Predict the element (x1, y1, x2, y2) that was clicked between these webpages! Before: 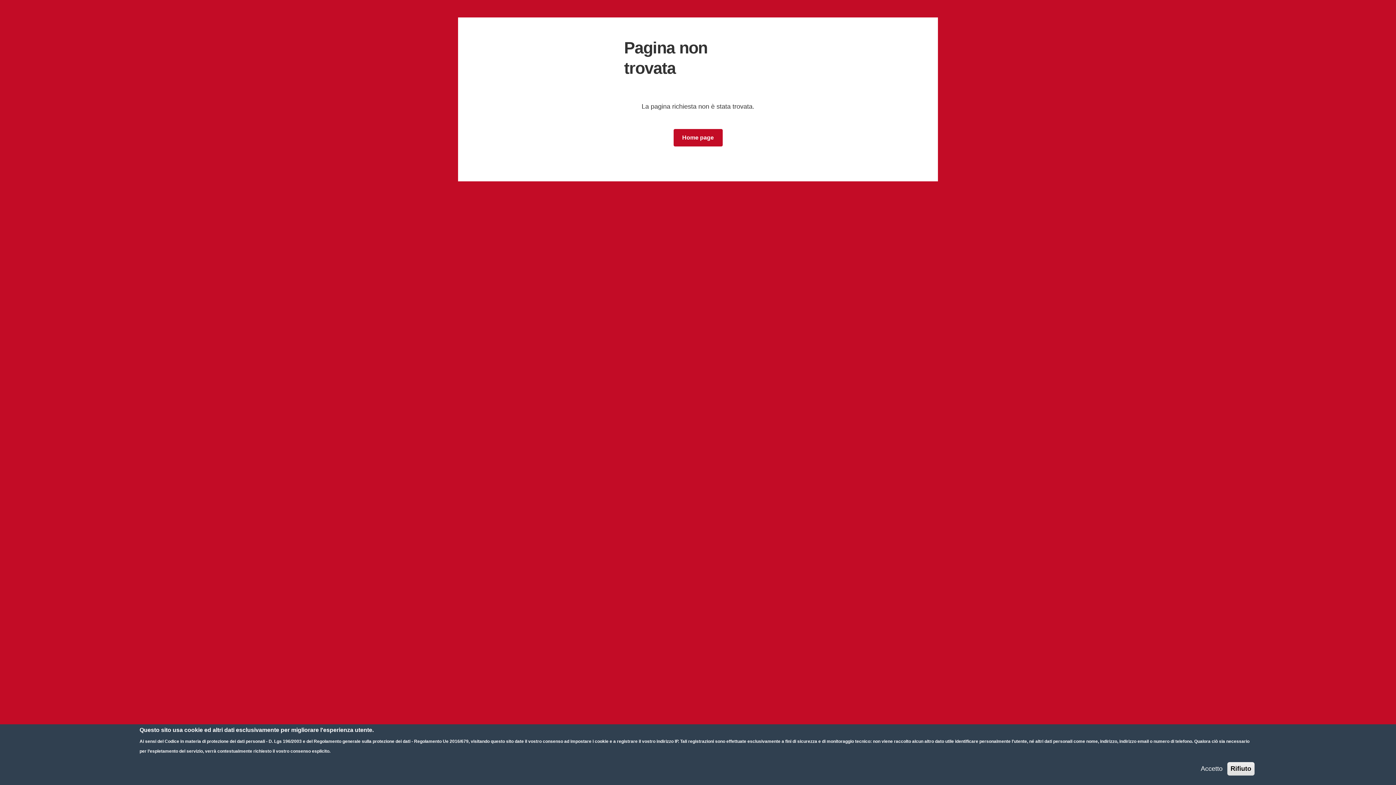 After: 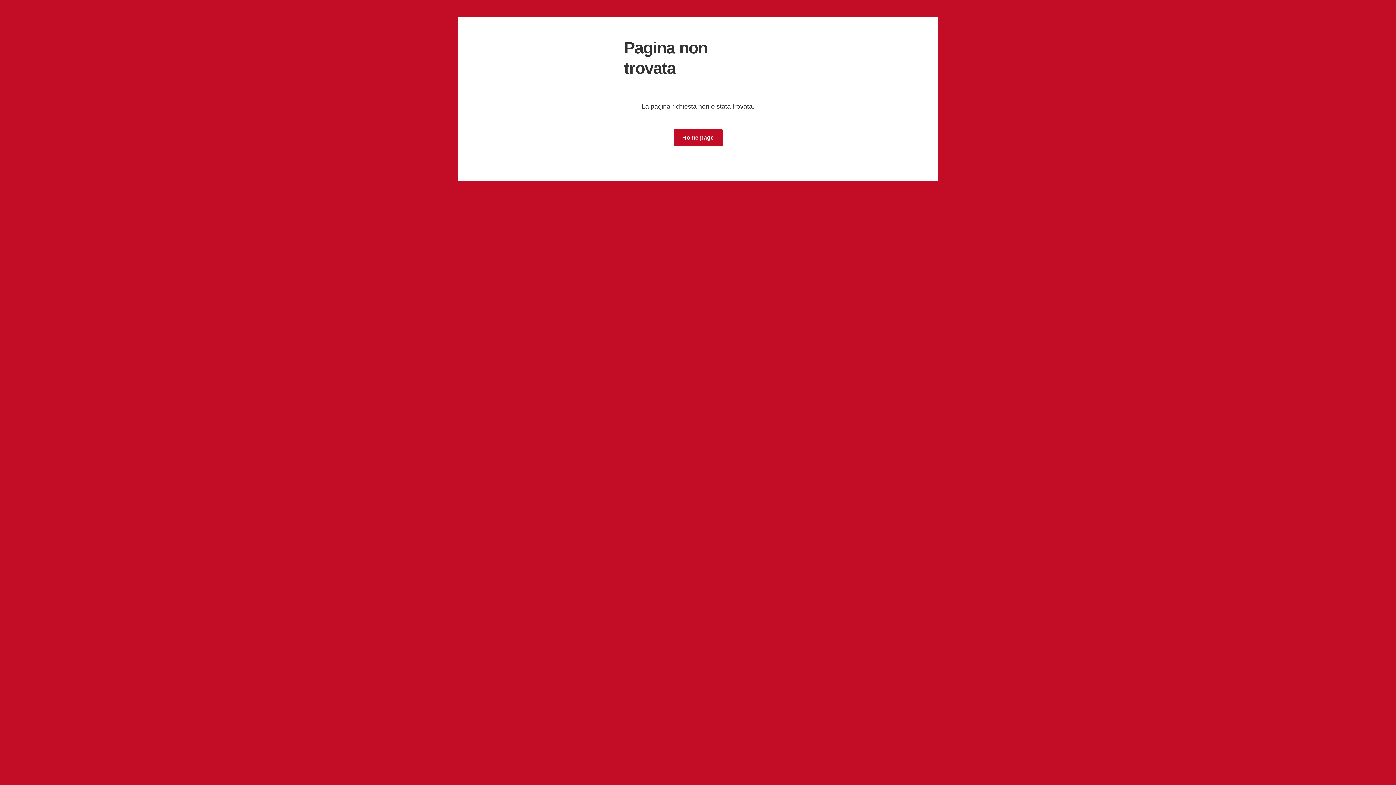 Action: bbox: (1227, 762, 1254, 776) label: Rifiuto